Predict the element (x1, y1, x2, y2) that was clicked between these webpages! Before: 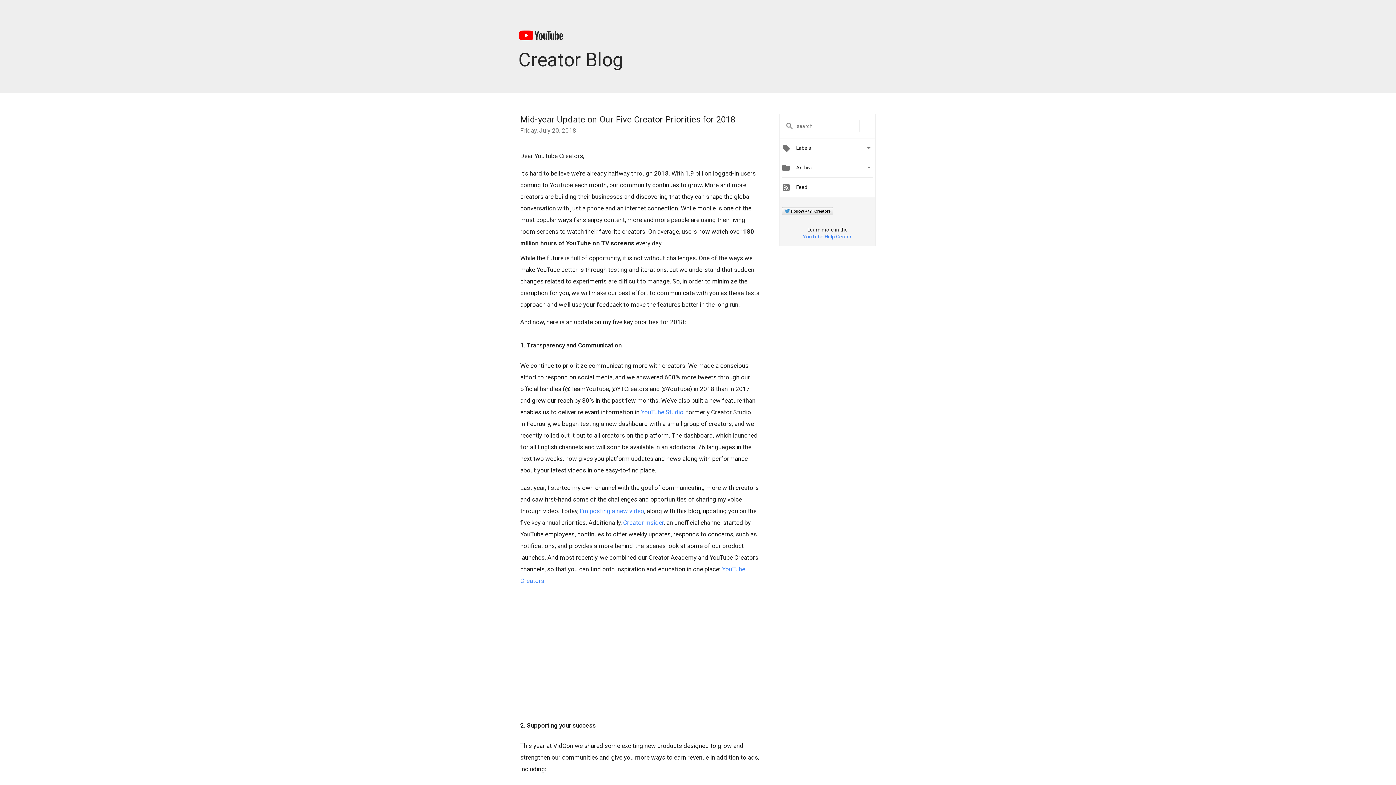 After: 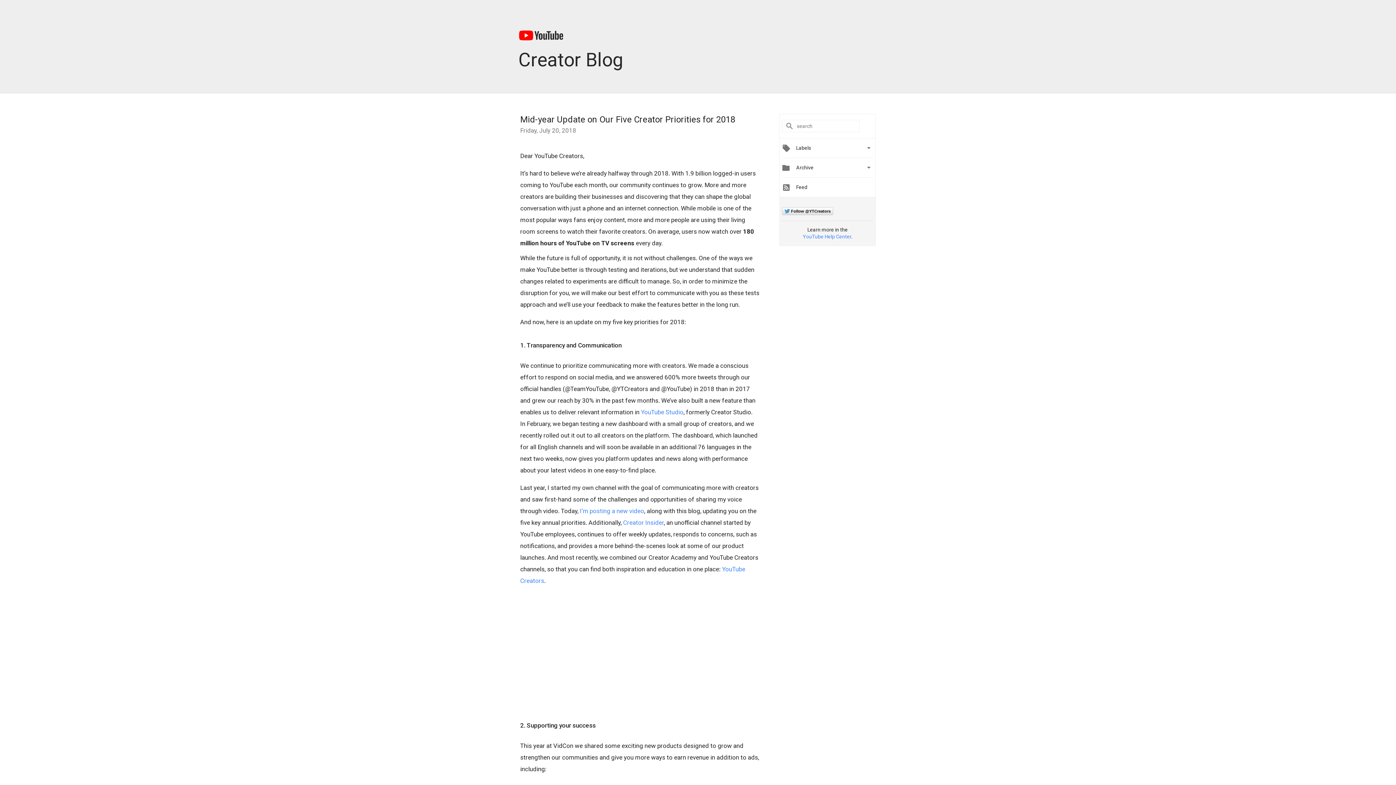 Action: label: I’m posting a new video bbox: (580, 507, 644, 514)